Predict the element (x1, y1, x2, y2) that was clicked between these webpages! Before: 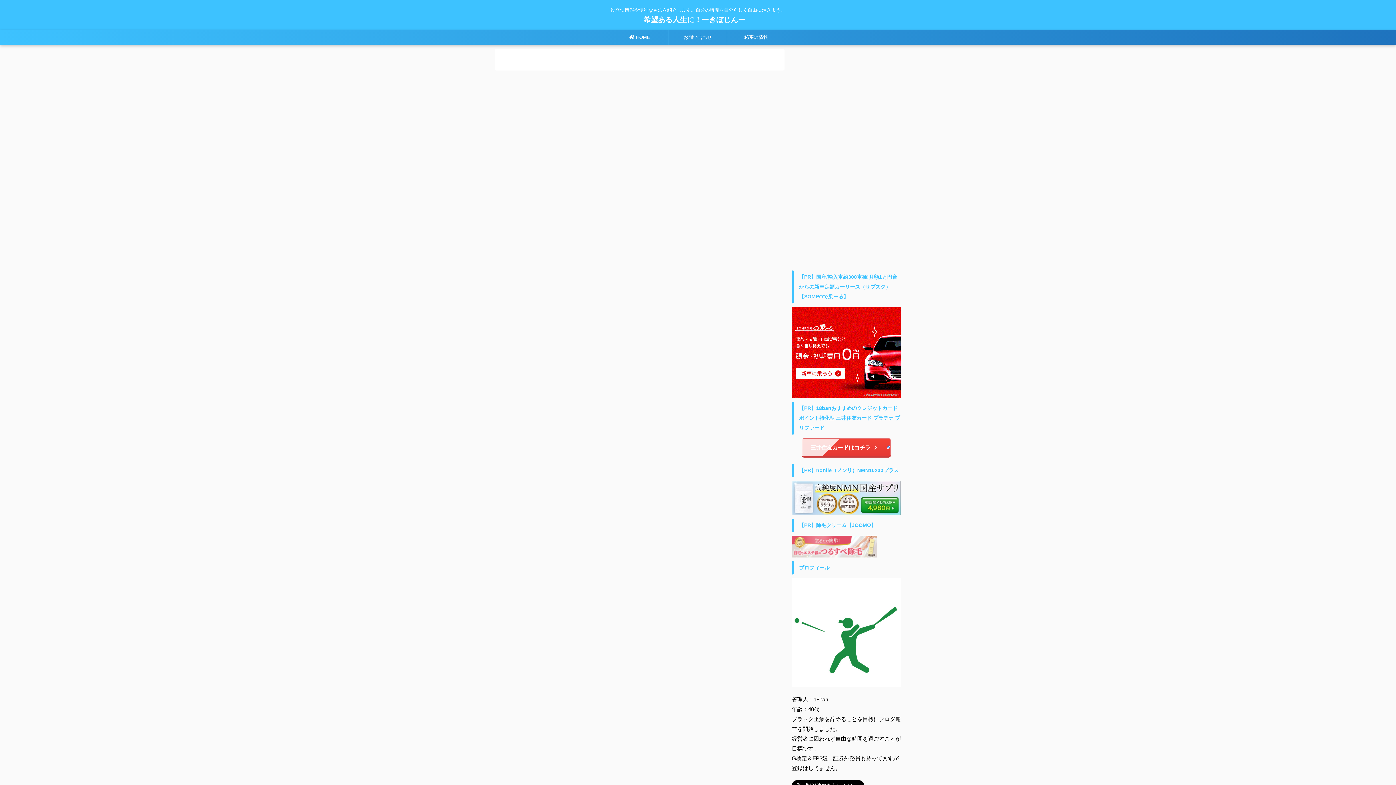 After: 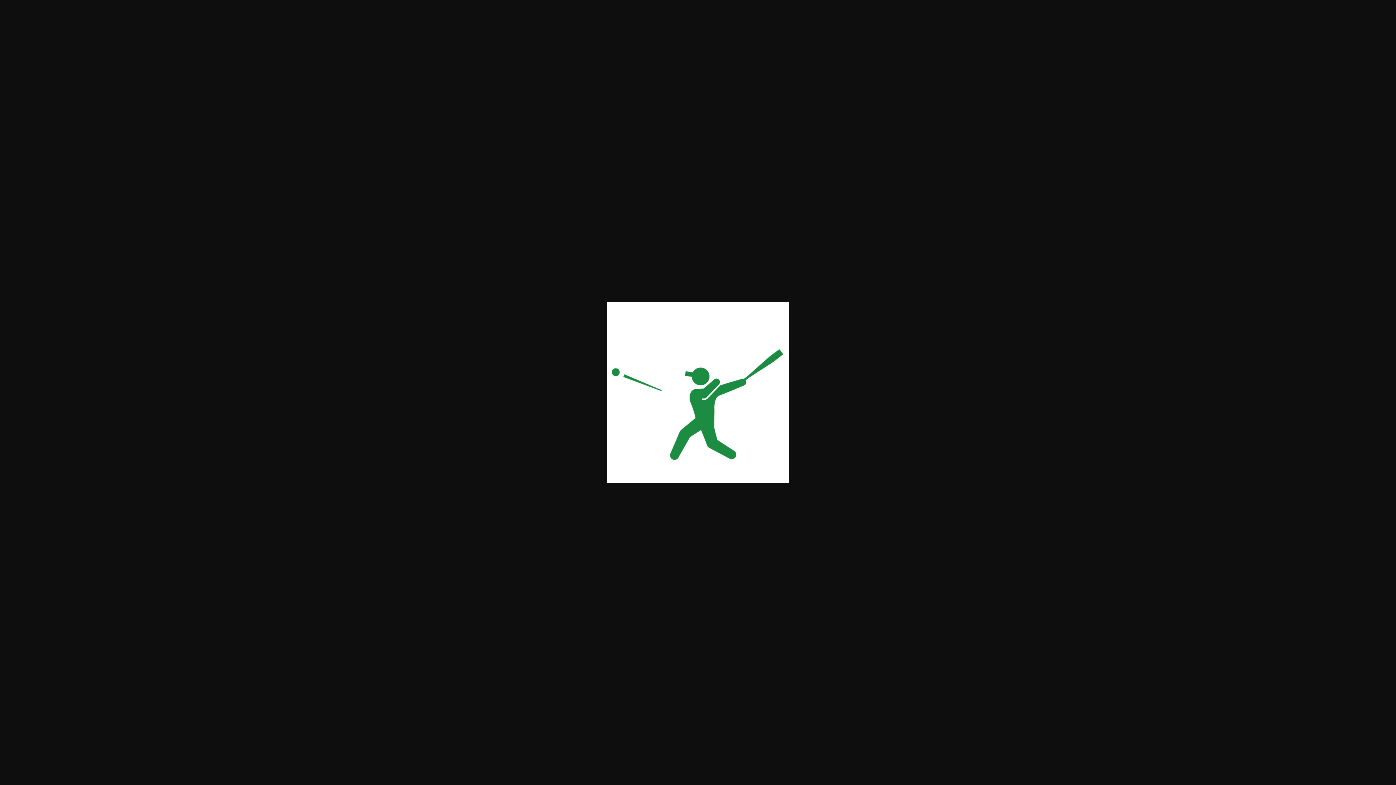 Action: bbox: (792, 679, 901, 685)